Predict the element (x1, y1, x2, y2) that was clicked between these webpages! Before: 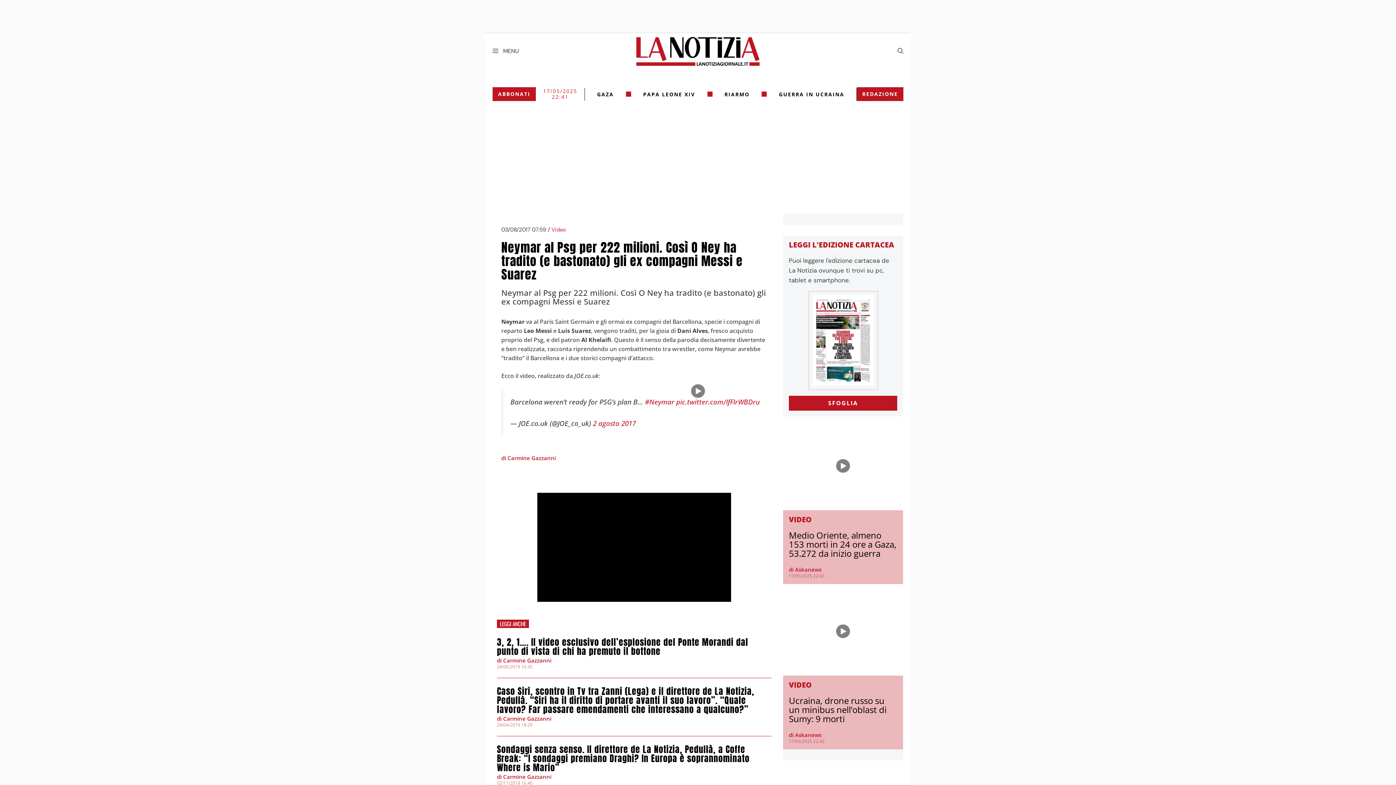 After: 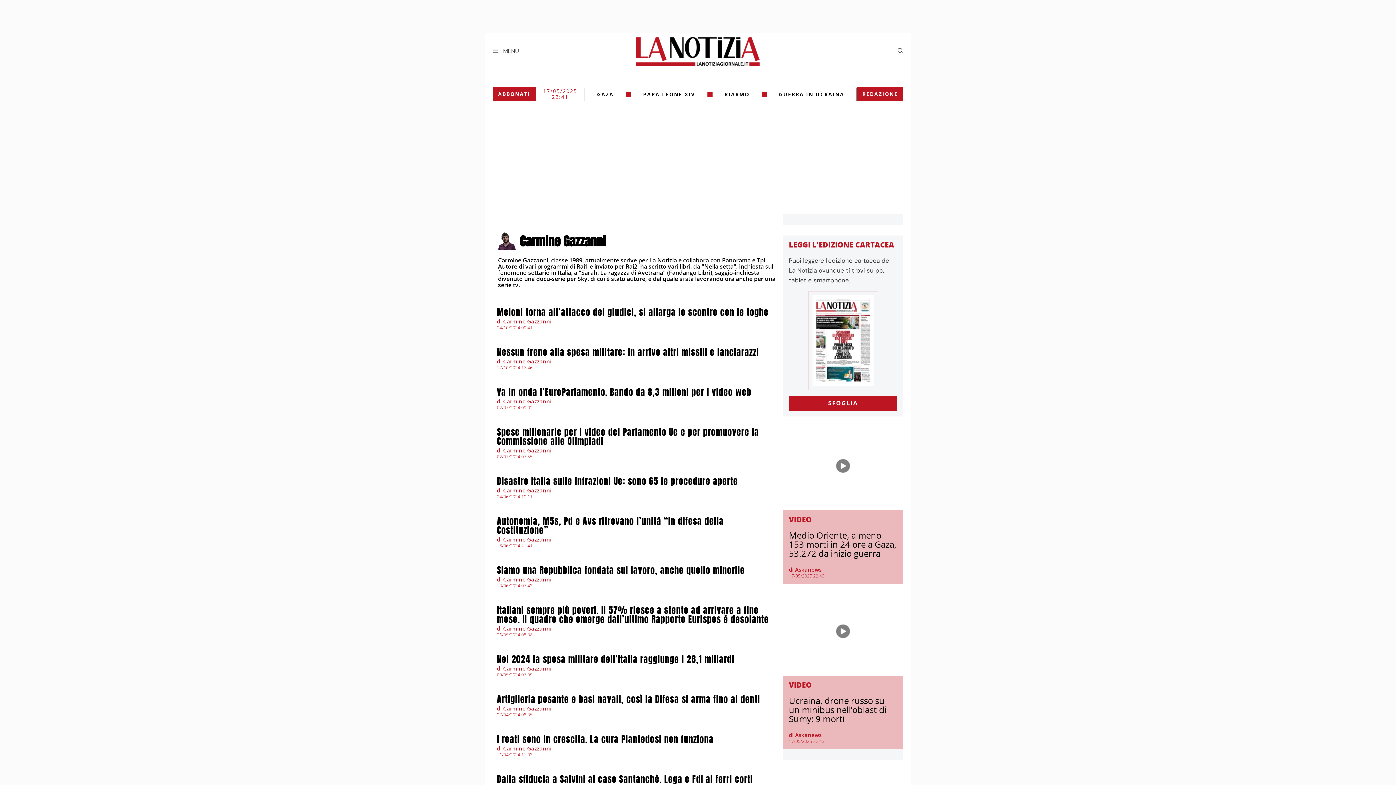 Action: bbox: (501, 454, 556, 461) label: di Carmine Gazzanni